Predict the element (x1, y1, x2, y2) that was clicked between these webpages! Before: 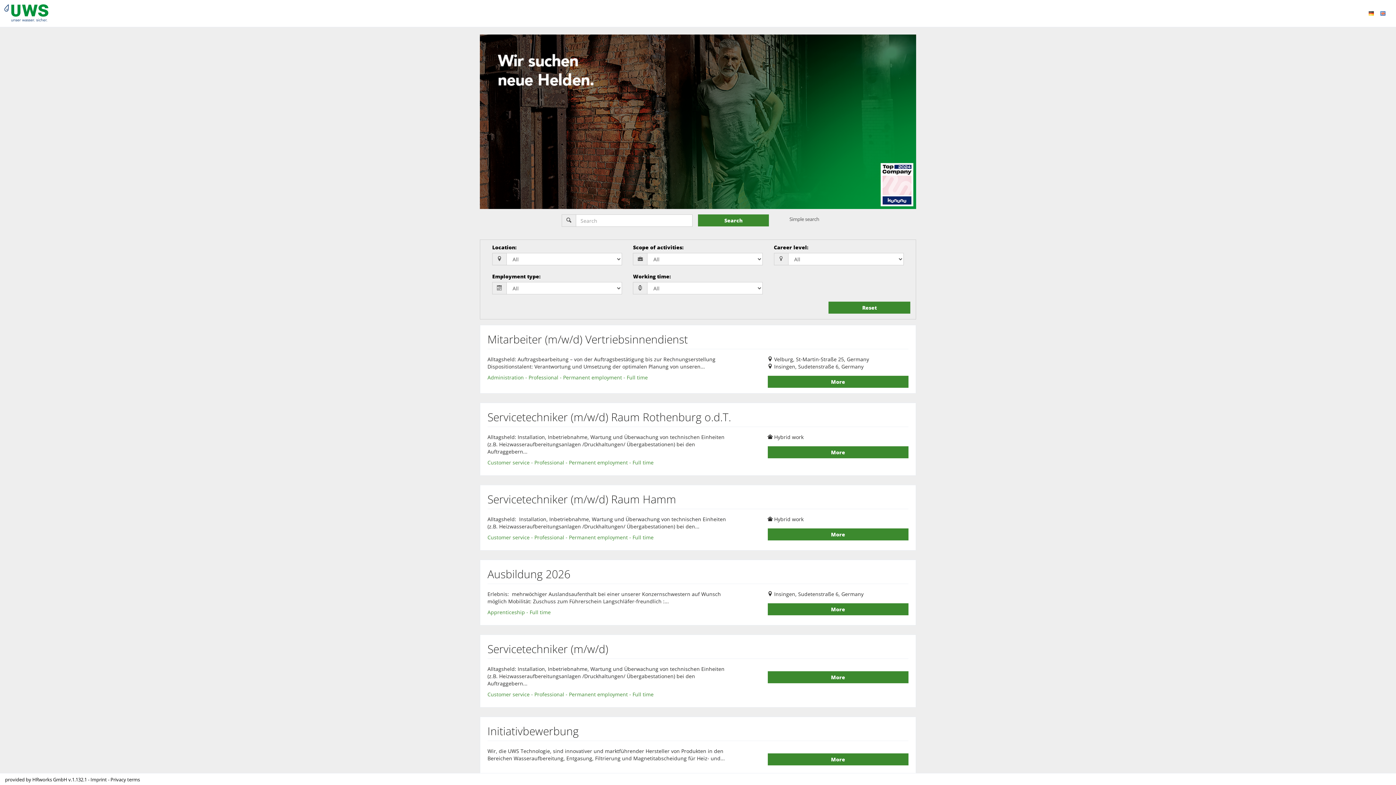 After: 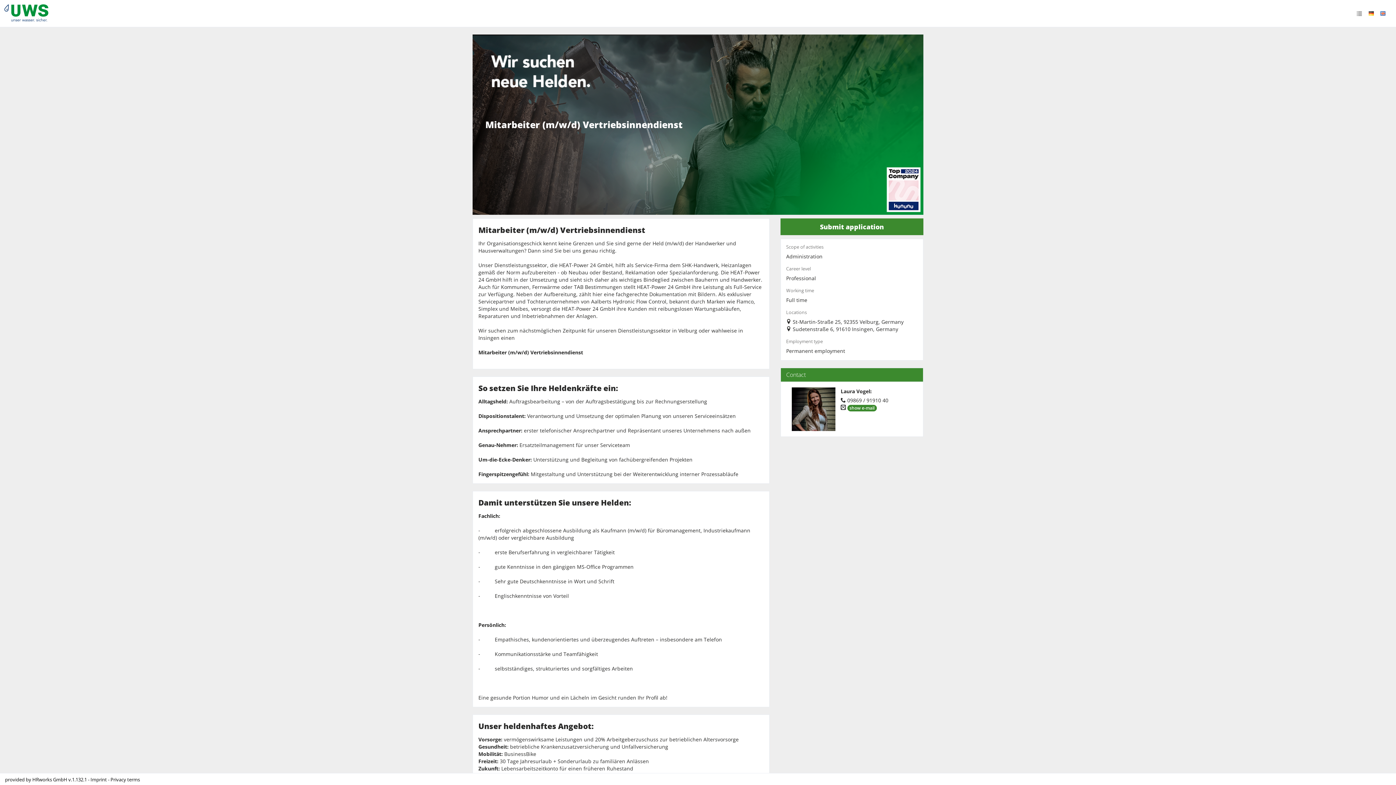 Action: bbox: (487, 333, 688, 345) label: Mitarbeiter (m/w/d) Vertriebsinnendienst